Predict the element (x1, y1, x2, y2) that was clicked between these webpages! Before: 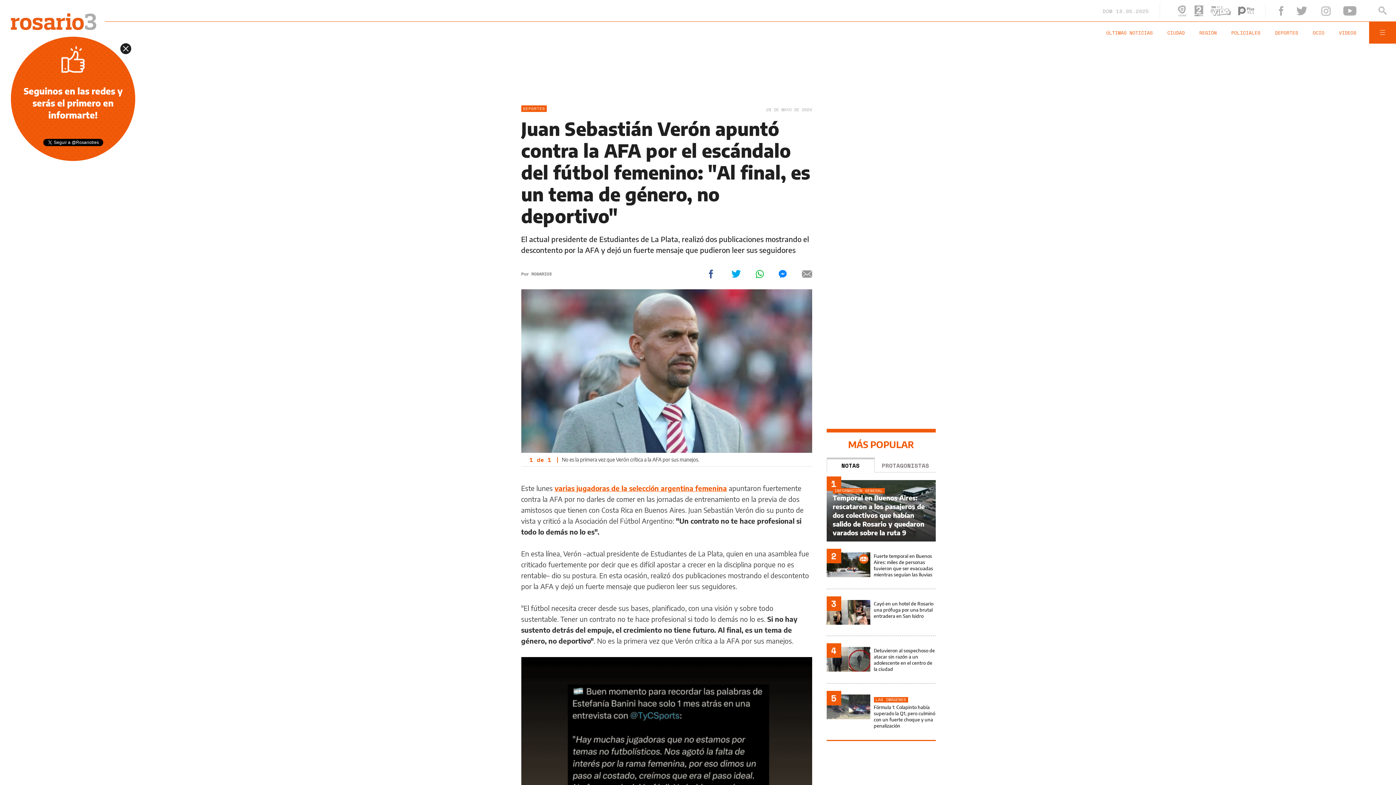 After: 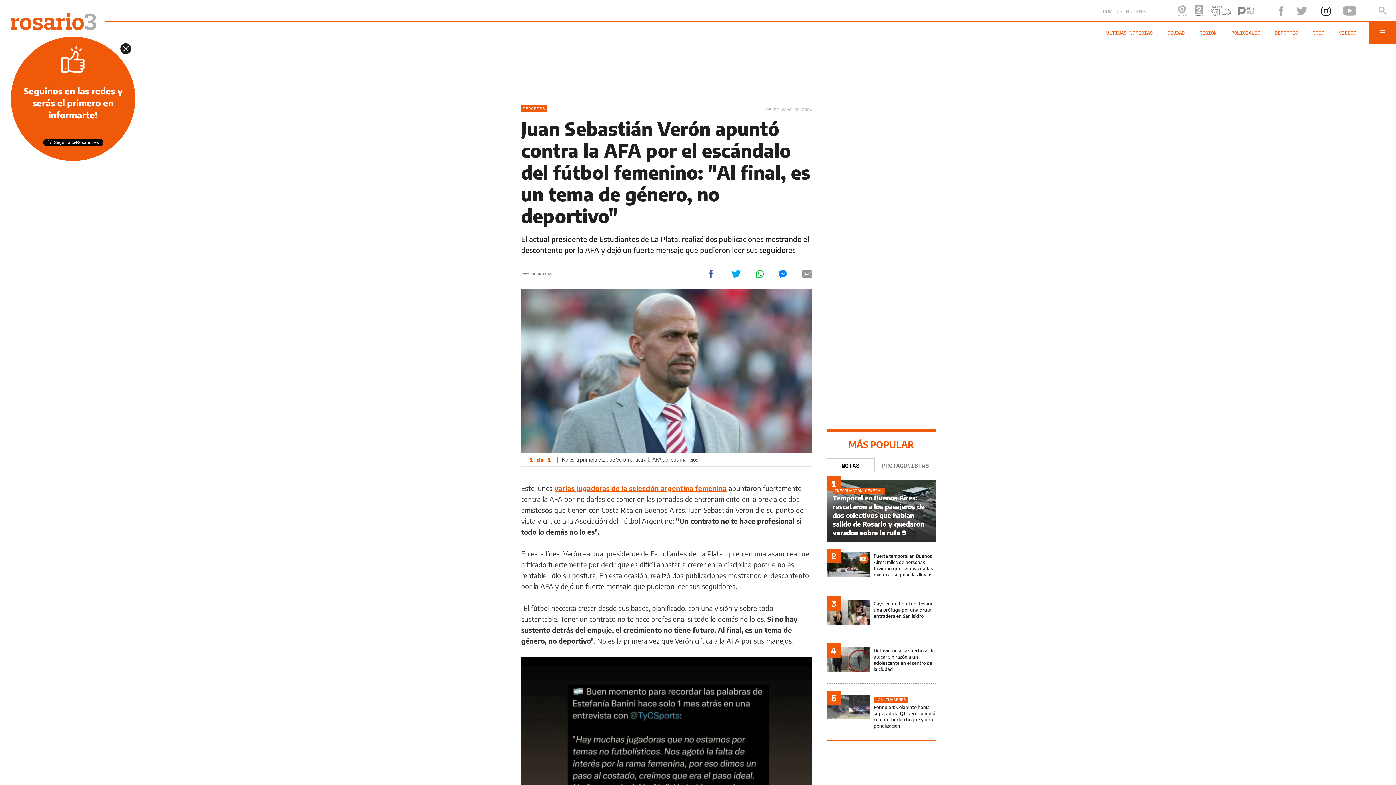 Action: bbox: (1321, 6, 1330, 15)